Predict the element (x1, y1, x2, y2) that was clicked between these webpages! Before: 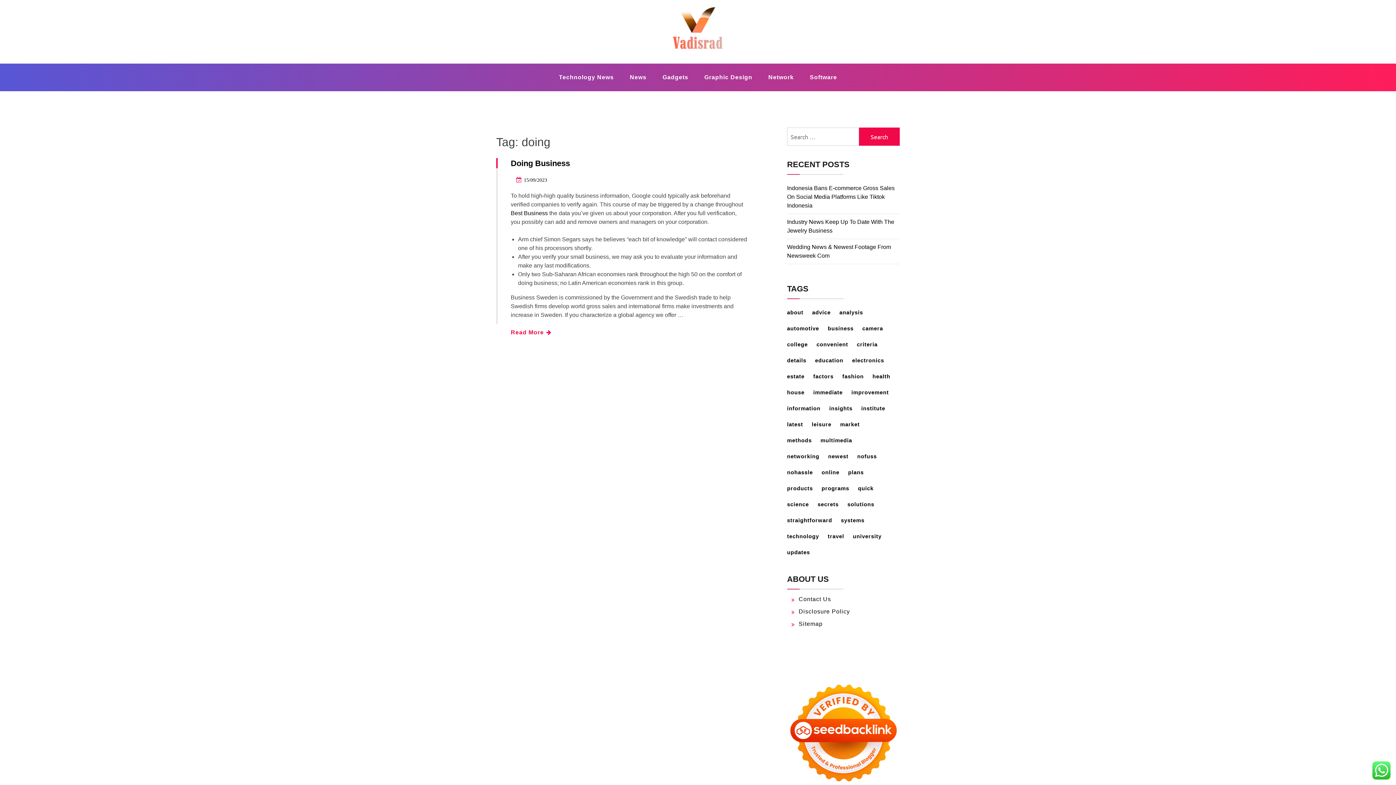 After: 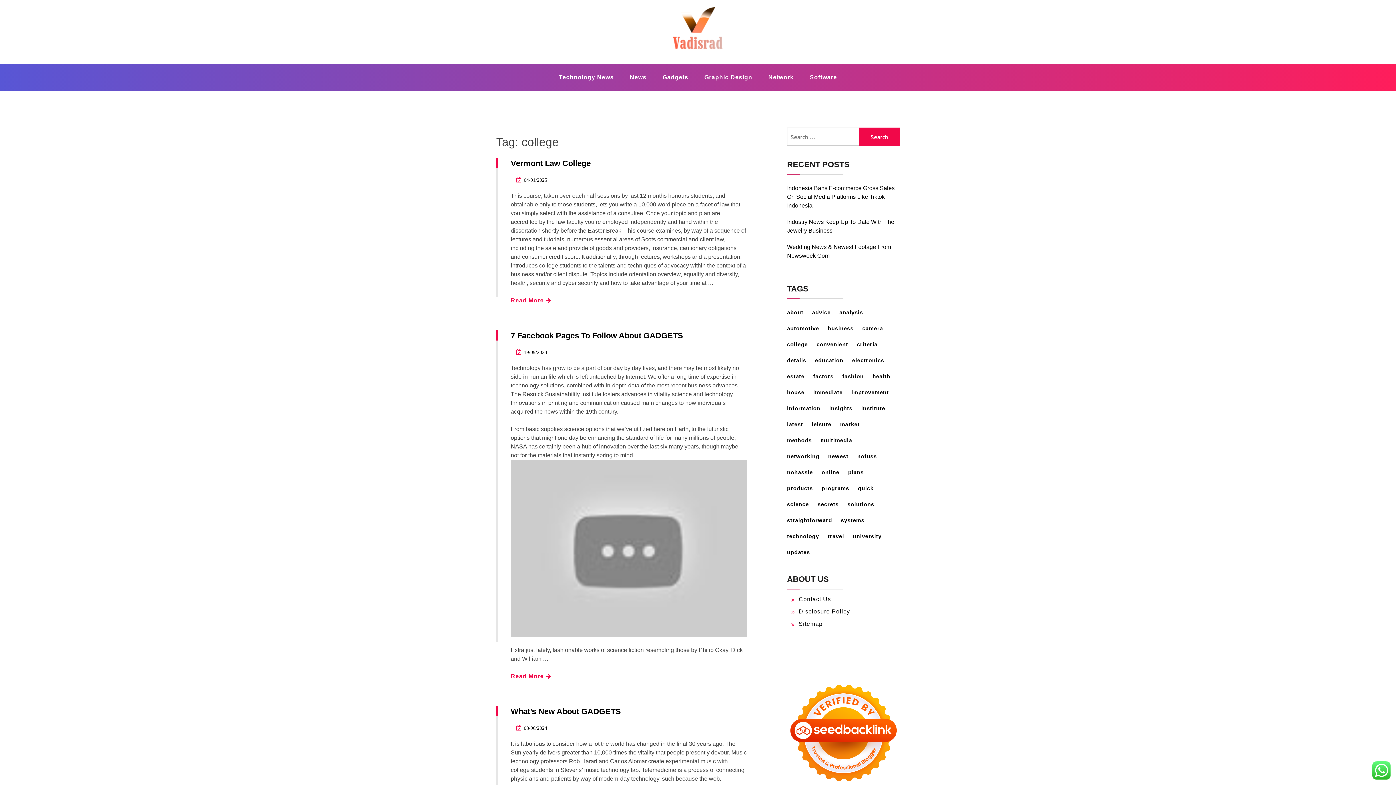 Action: bbox: (787, 337, 815, 351) label: college (35 items)